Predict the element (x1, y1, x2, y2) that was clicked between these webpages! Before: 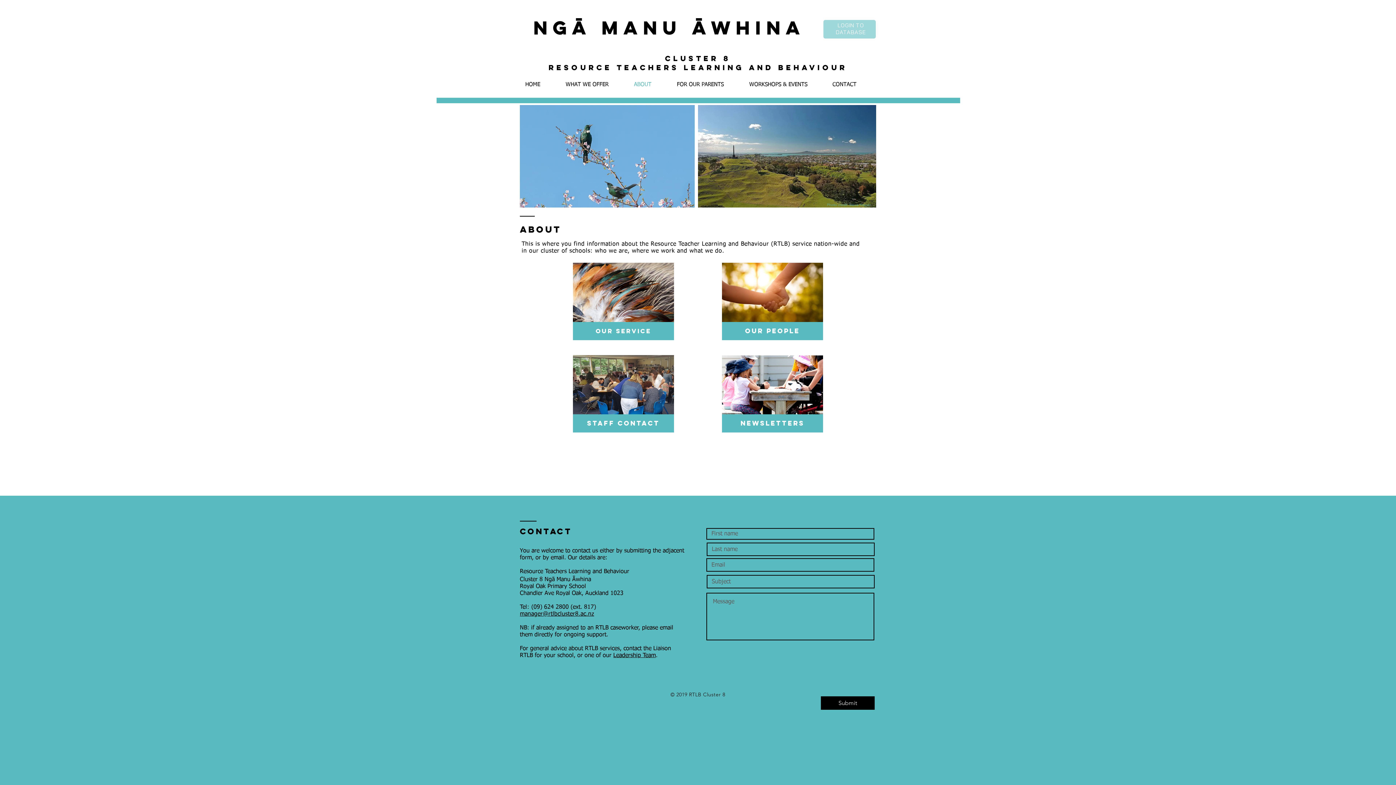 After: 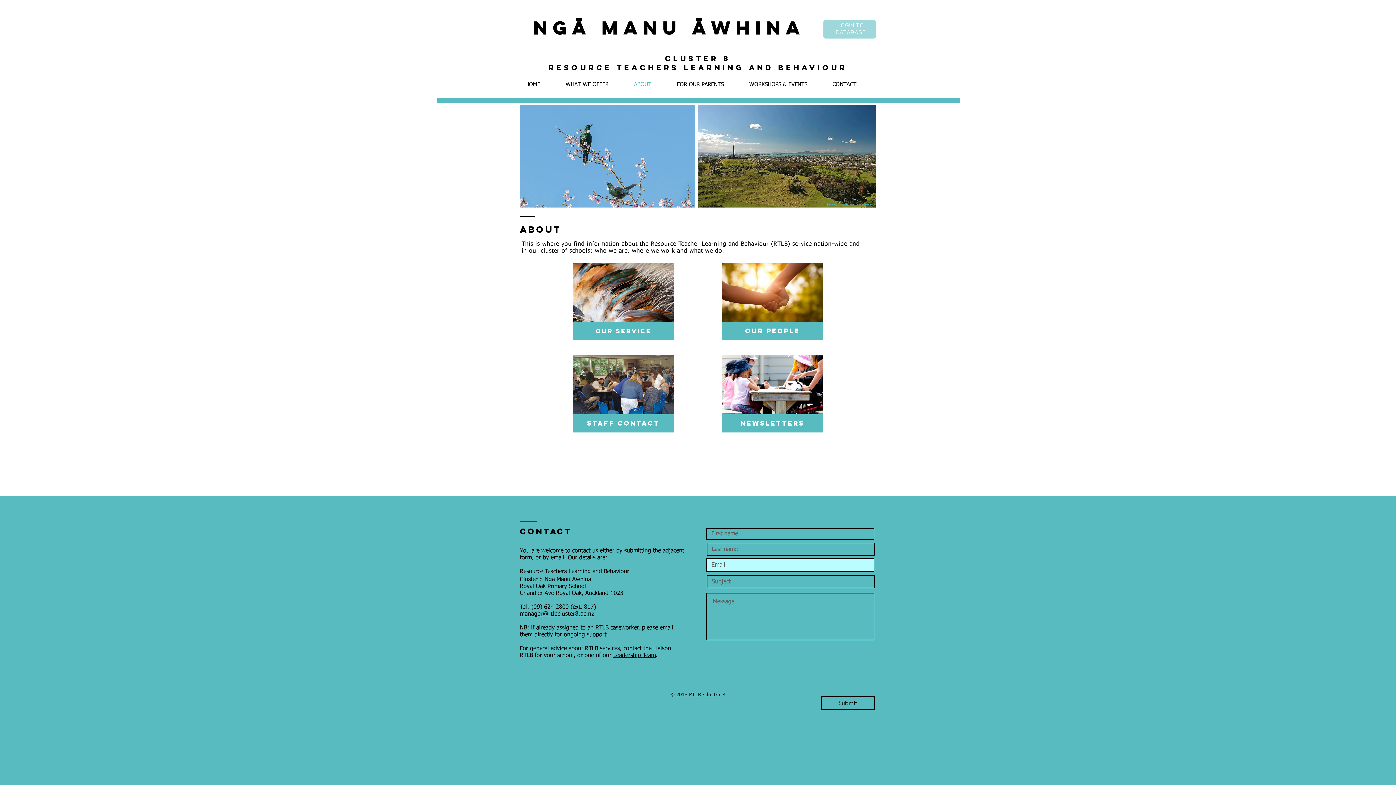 Action: bbox: (821, 696, 874, 710) label: Submit